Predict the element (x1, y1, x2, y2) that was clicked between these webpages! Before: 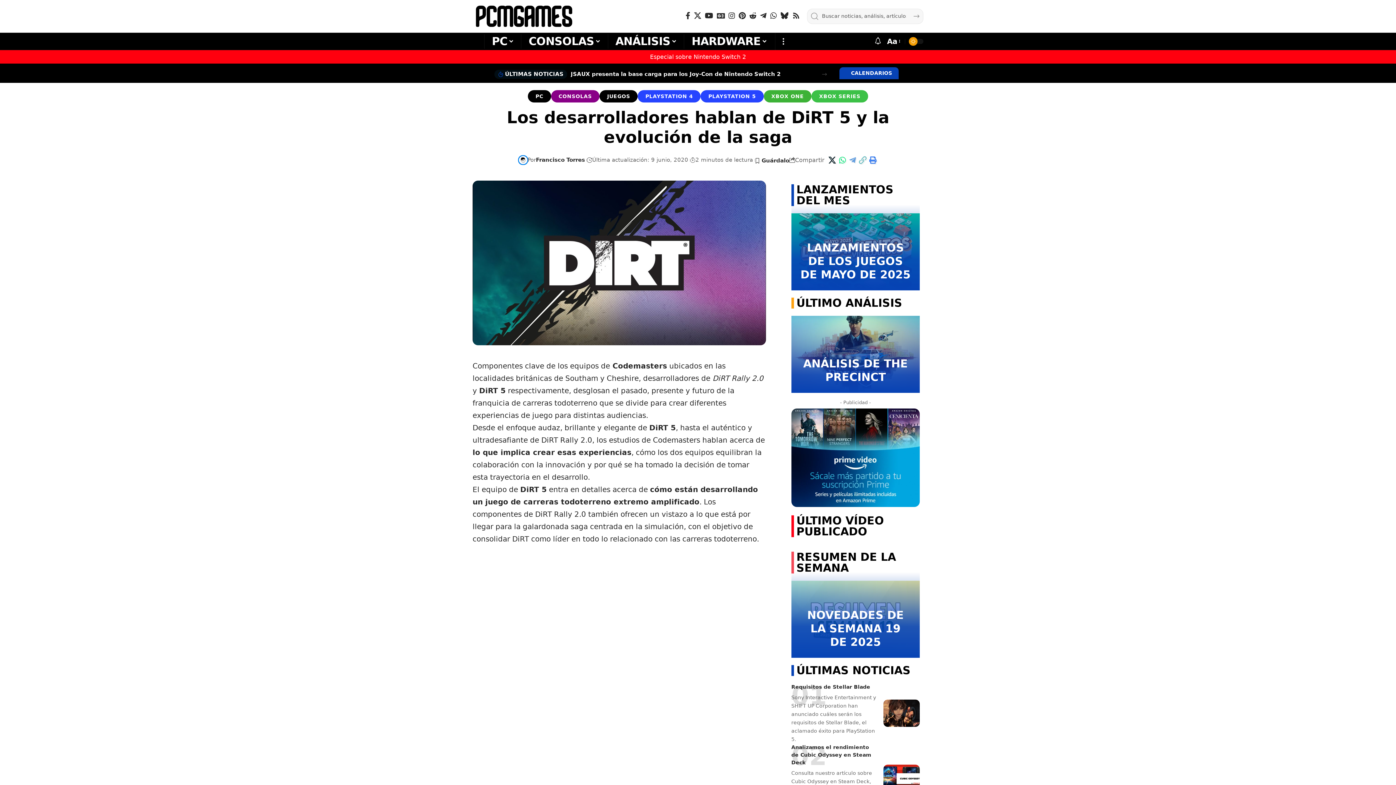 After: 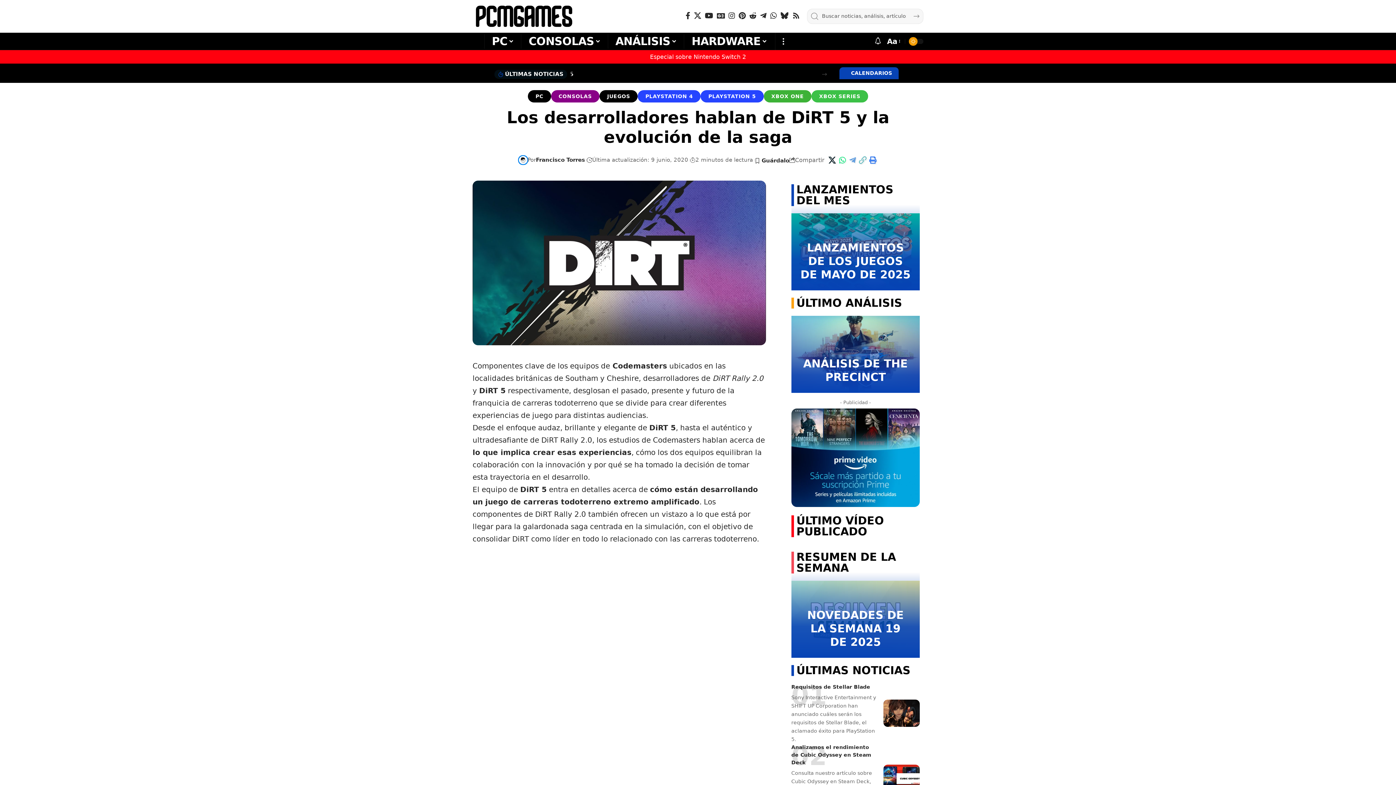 Action: label: Codemasters bbox: (612, 361, 667, 370)